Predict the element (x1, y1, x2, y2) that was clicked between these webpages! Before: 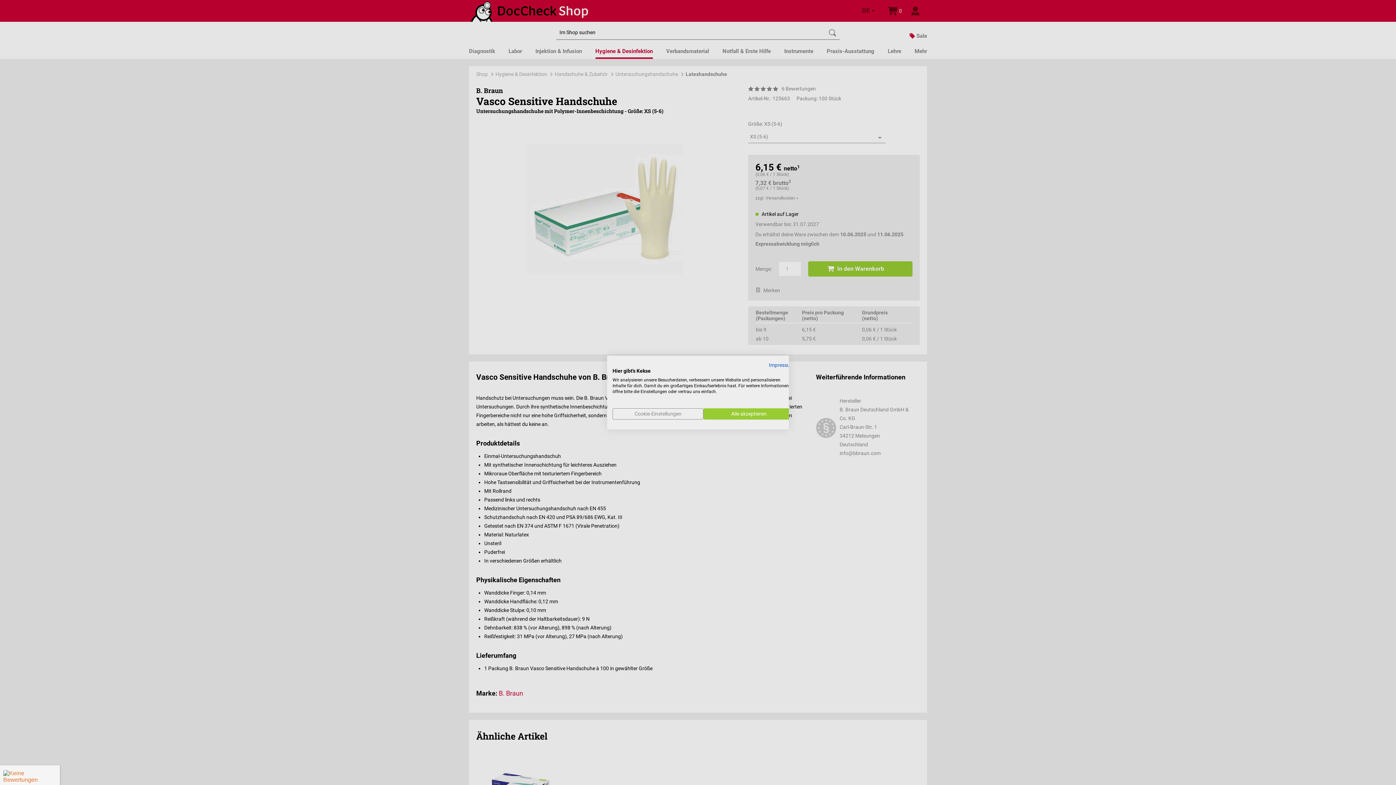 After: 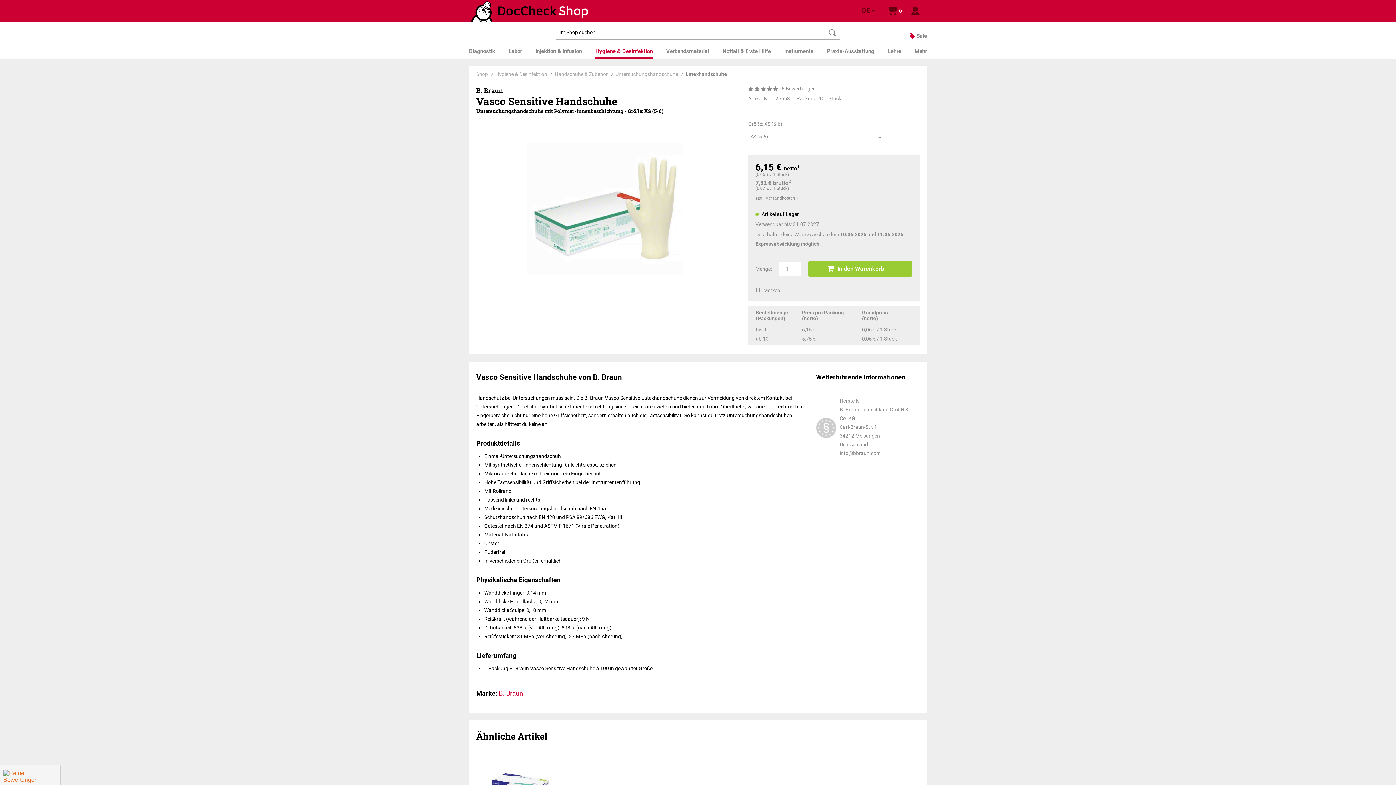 Action: bbox: (703, 408, 794, 419) label: Akzeptieren Sie alle cookies